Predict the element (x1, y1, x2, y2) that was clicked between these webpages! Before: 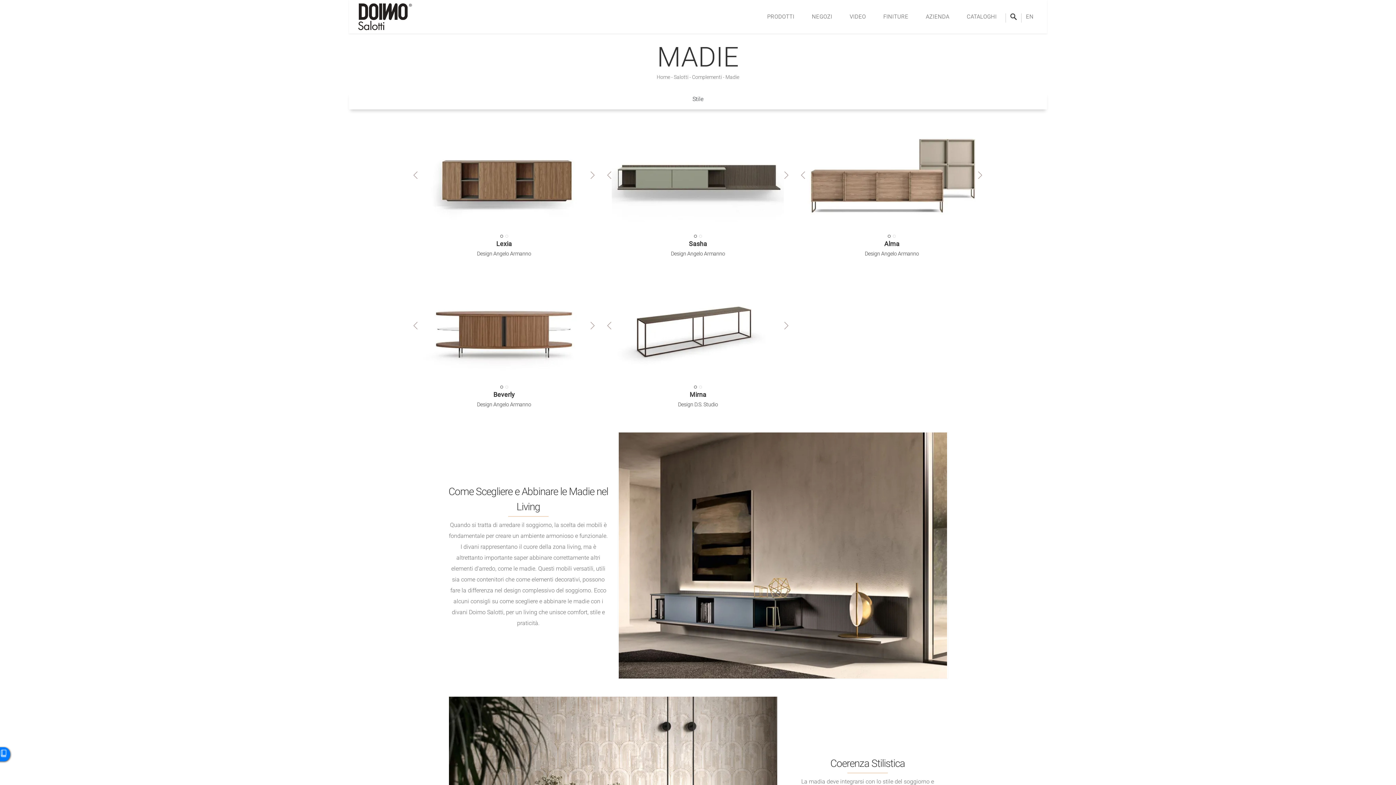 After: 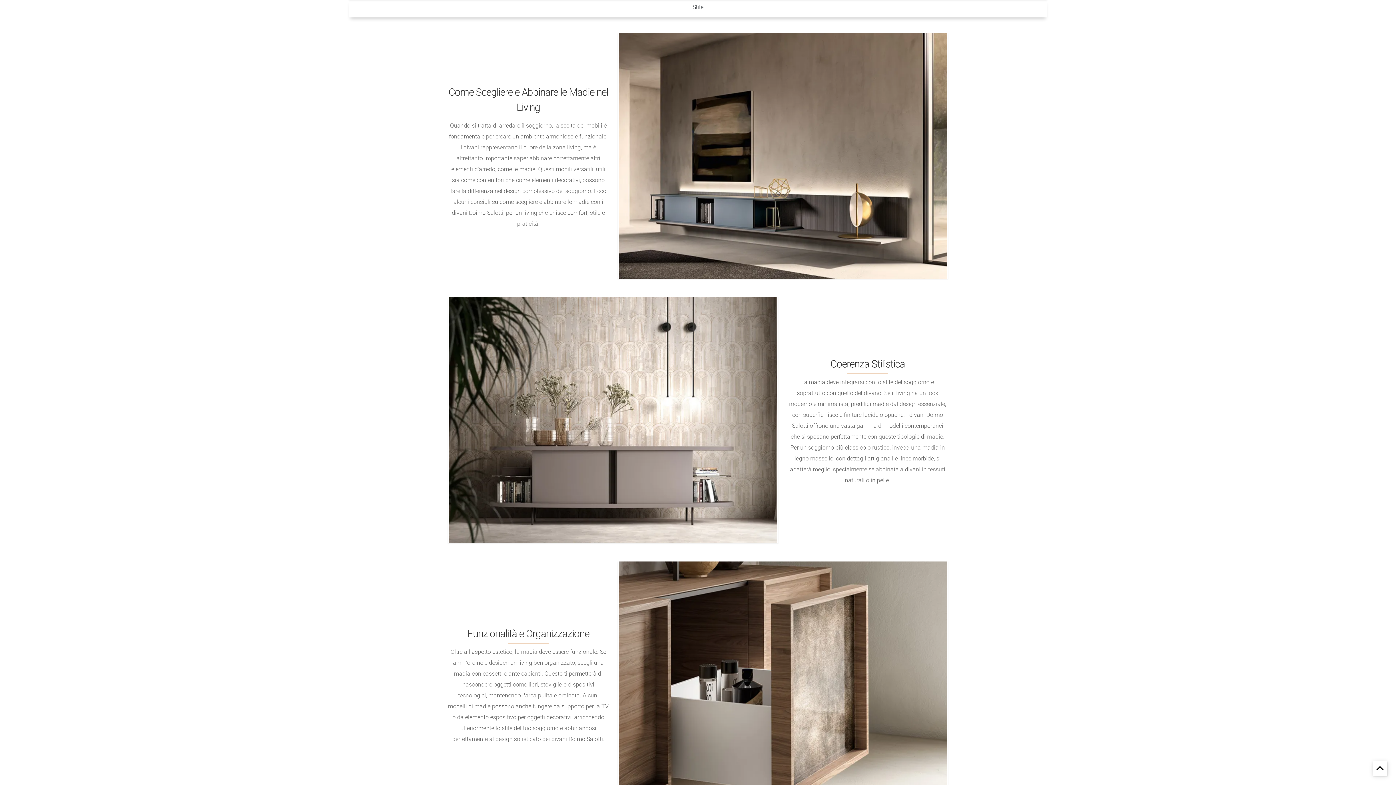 Action: bbox: (0, 747, 12, 761)